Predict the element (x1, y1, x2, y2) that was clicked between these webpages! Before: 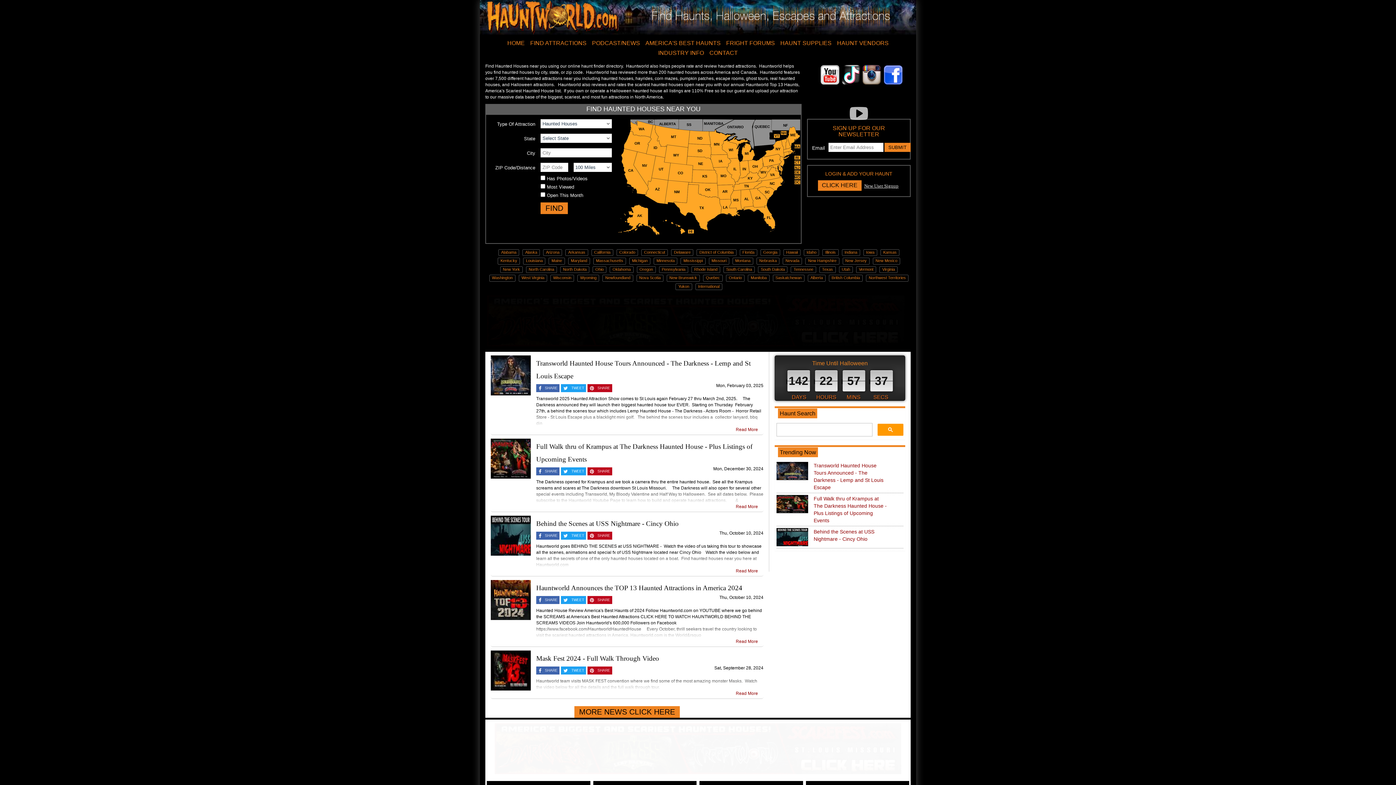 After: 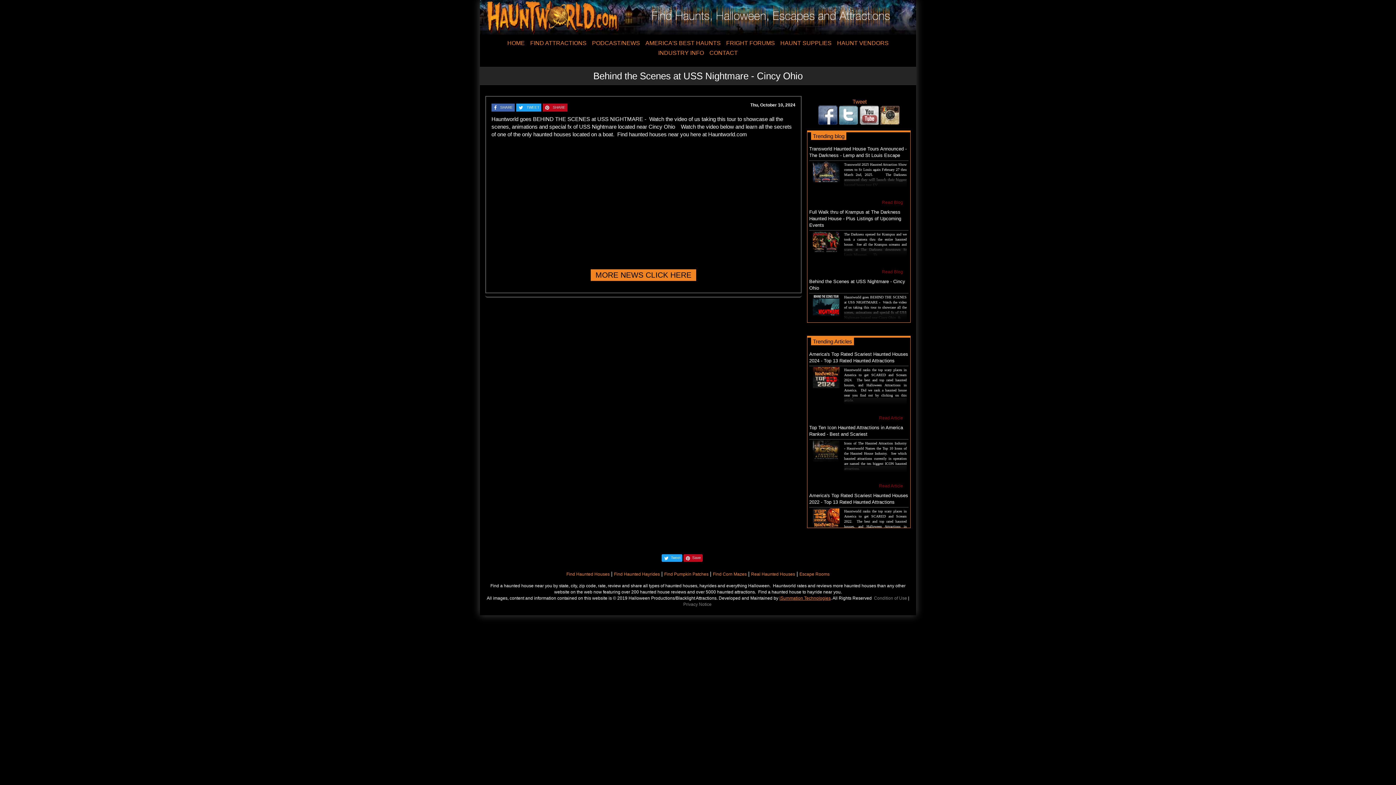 Action: bbox: (536, 520, 678, 527) label: Behind the Scenes at USS Nightmare - Cincy Ohio